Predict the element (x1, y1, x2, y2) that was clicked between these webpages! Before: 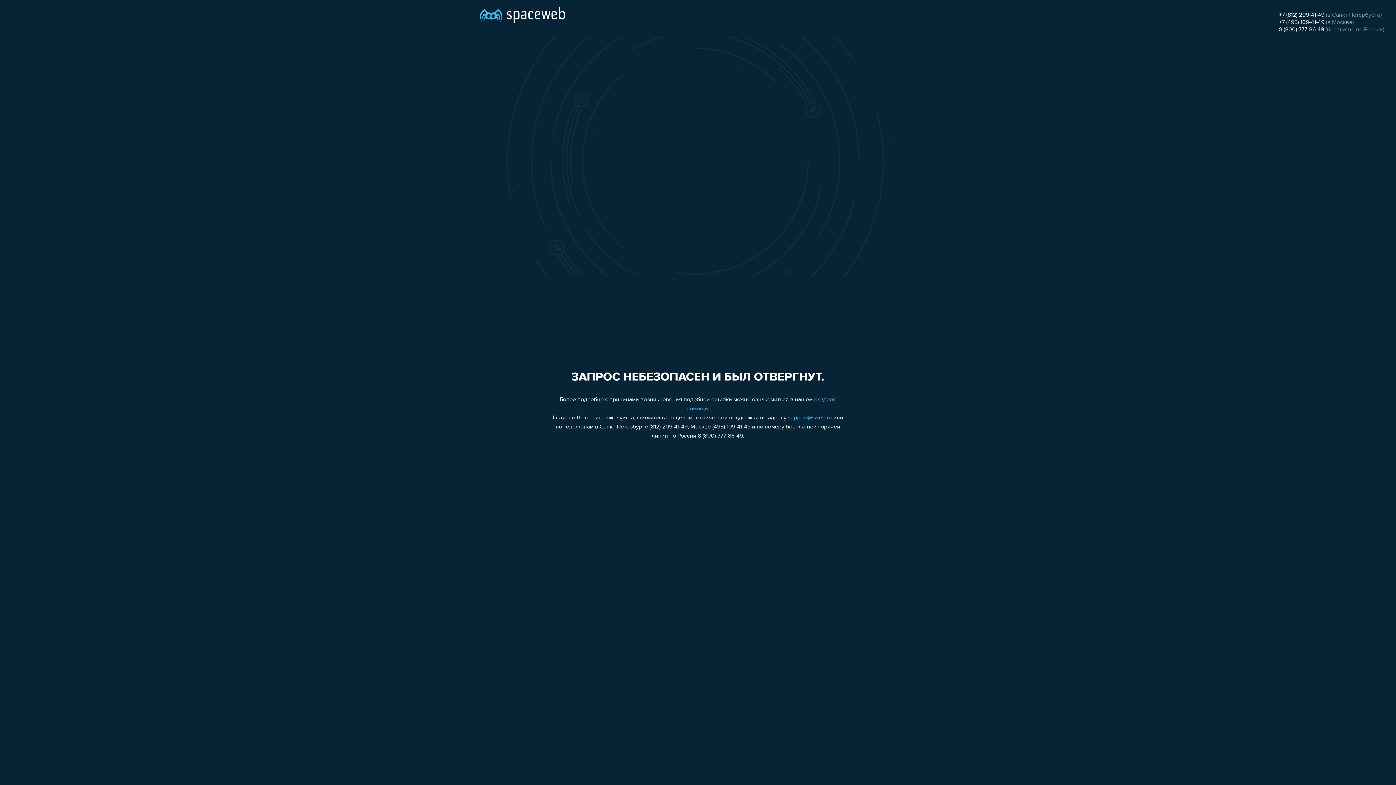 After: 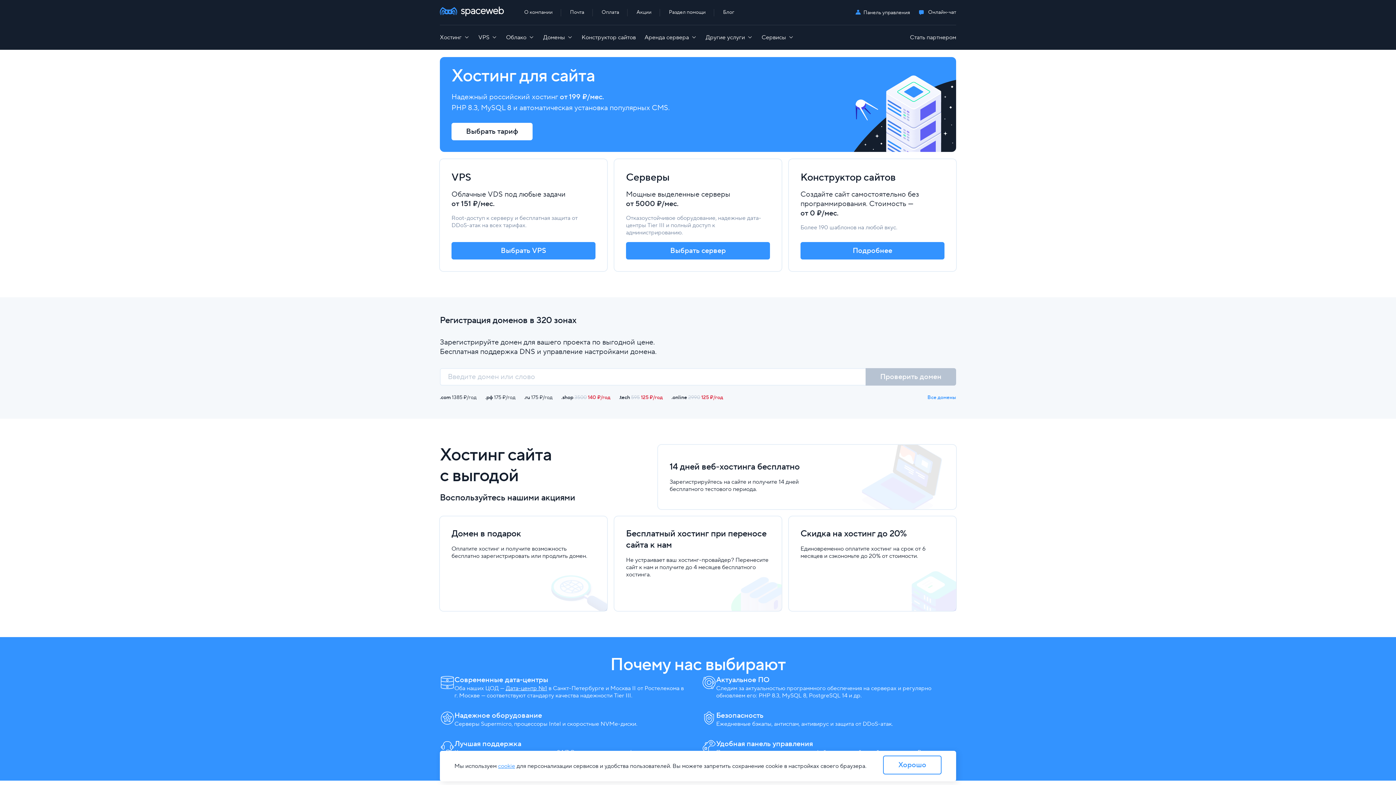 Action: bbox: (480, 0, 565, 25)